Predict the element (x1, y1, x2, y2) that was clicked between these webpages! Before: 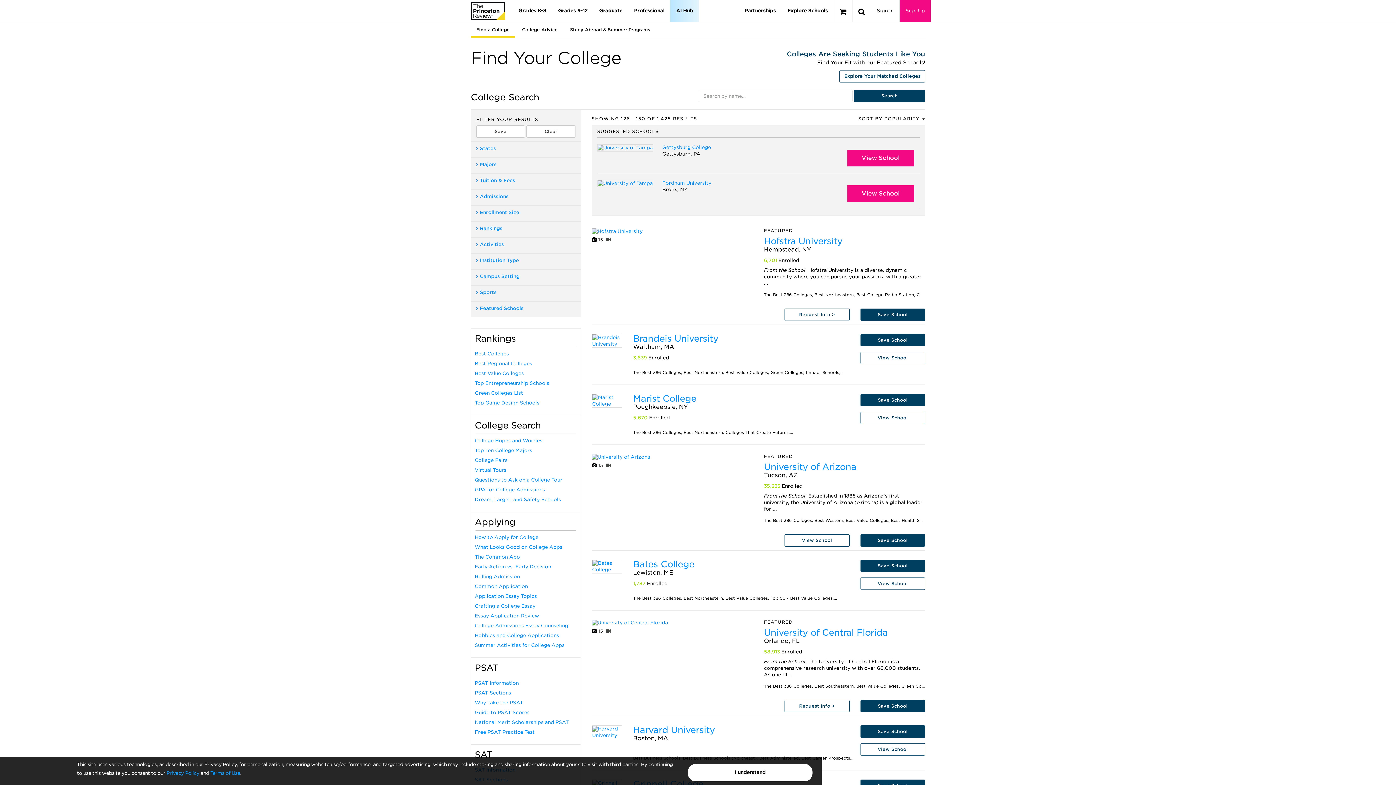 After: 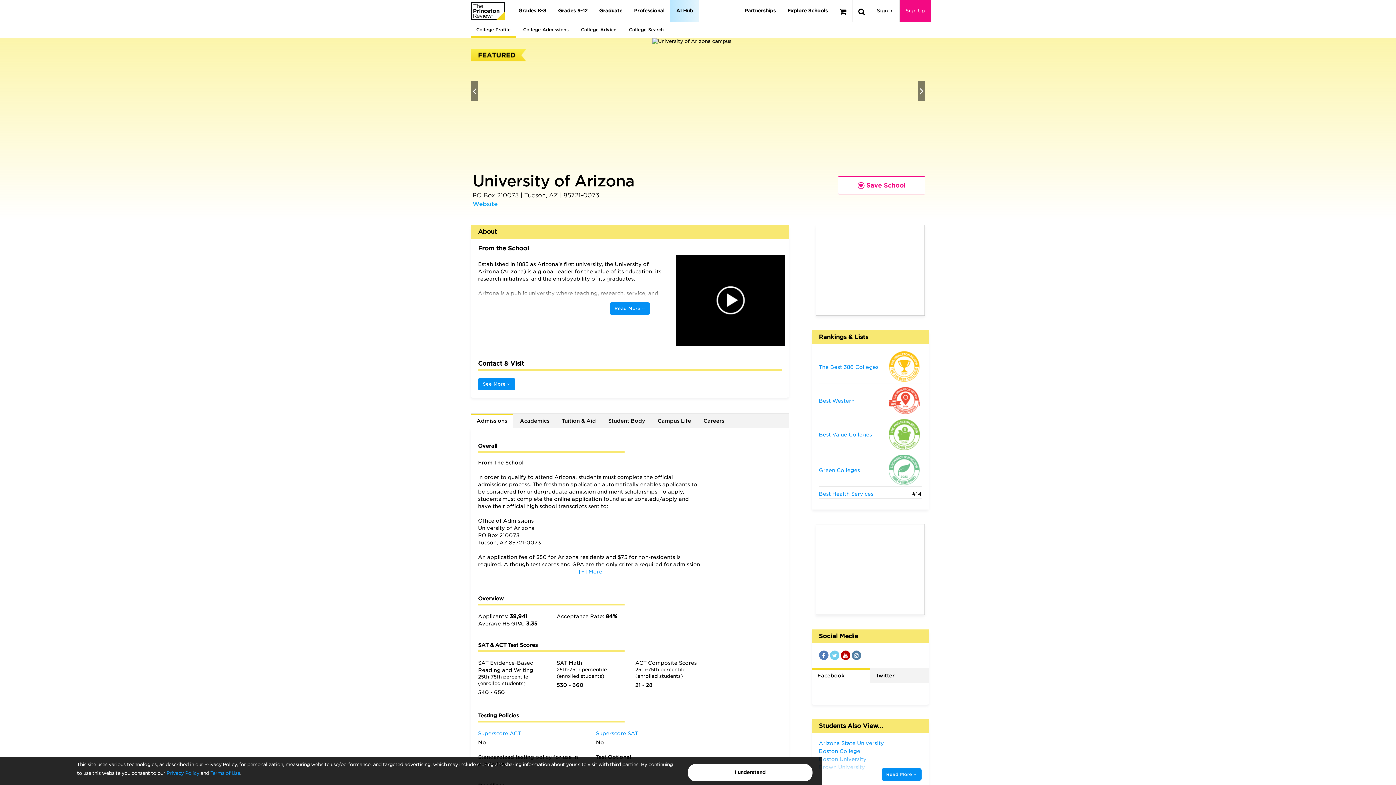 Action: label: View School bbox: (784, 534, 849, 546)